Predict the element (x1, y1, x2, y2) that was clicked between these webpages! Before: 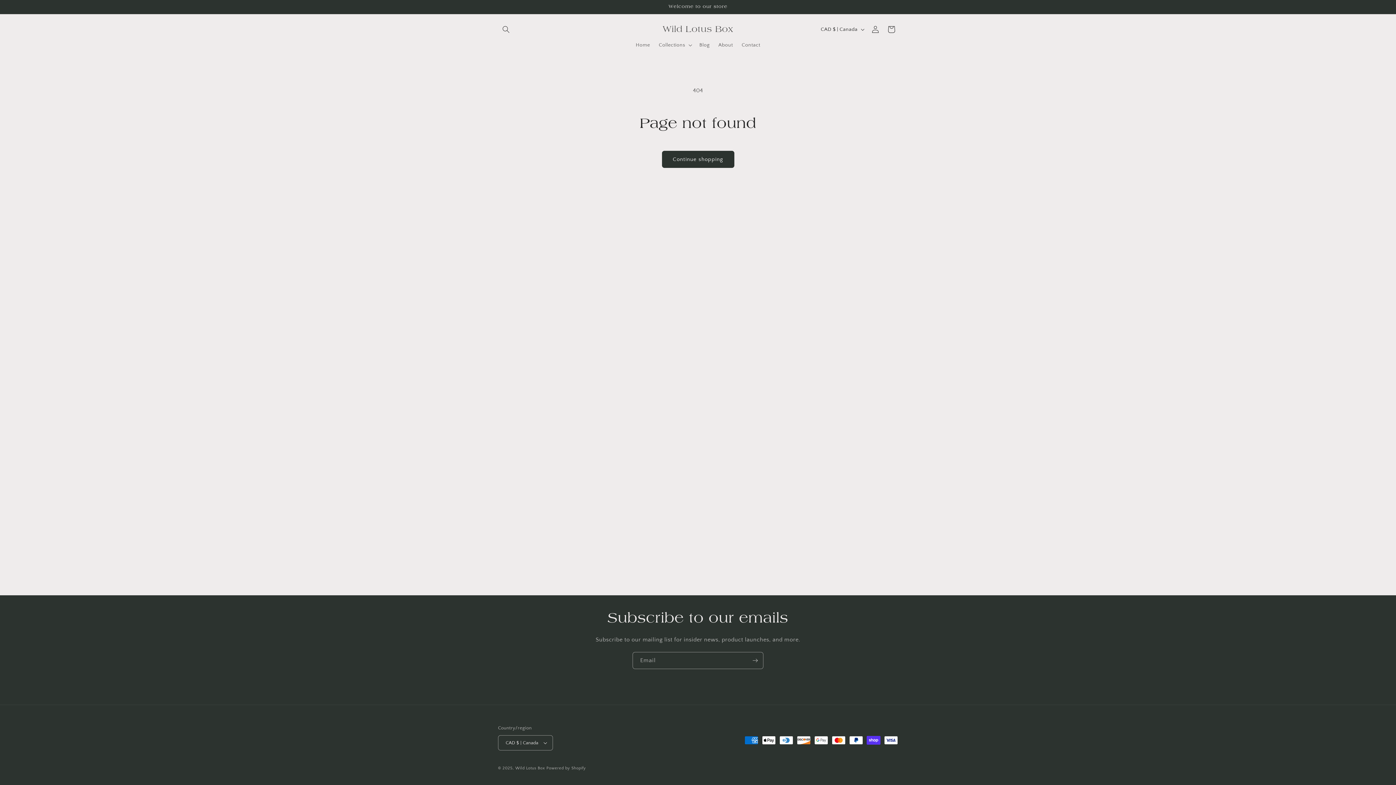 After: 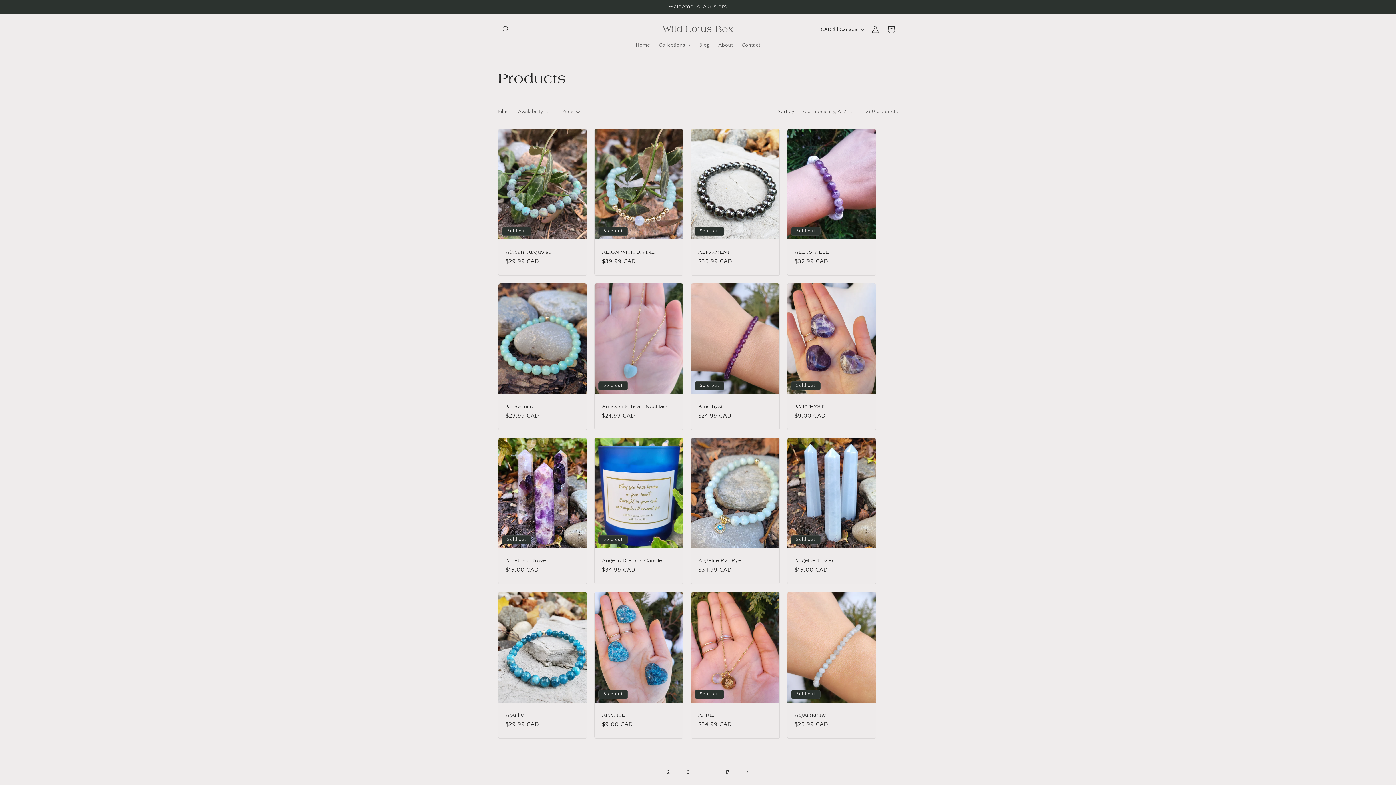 Action: label: Continue shopping bbox: (662, 150, 734, 168)